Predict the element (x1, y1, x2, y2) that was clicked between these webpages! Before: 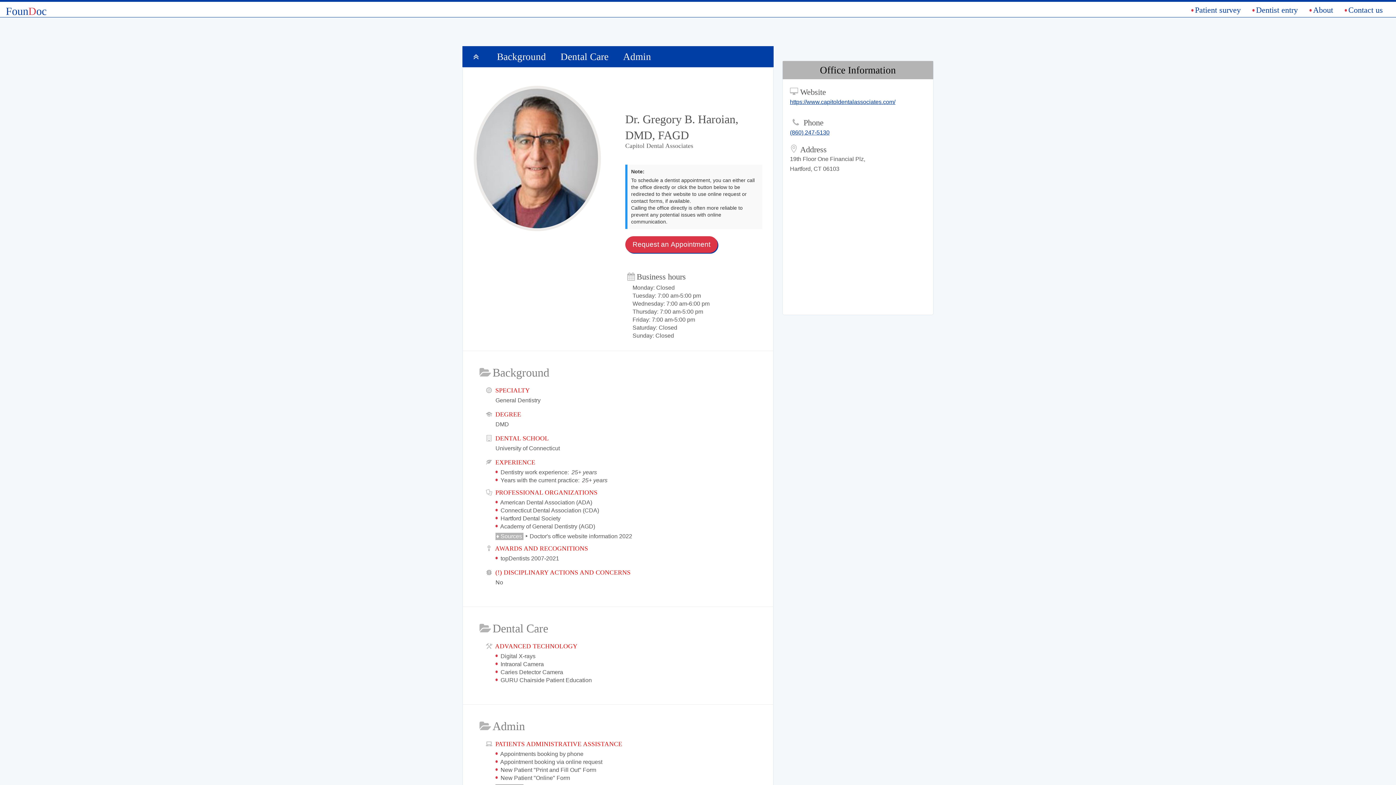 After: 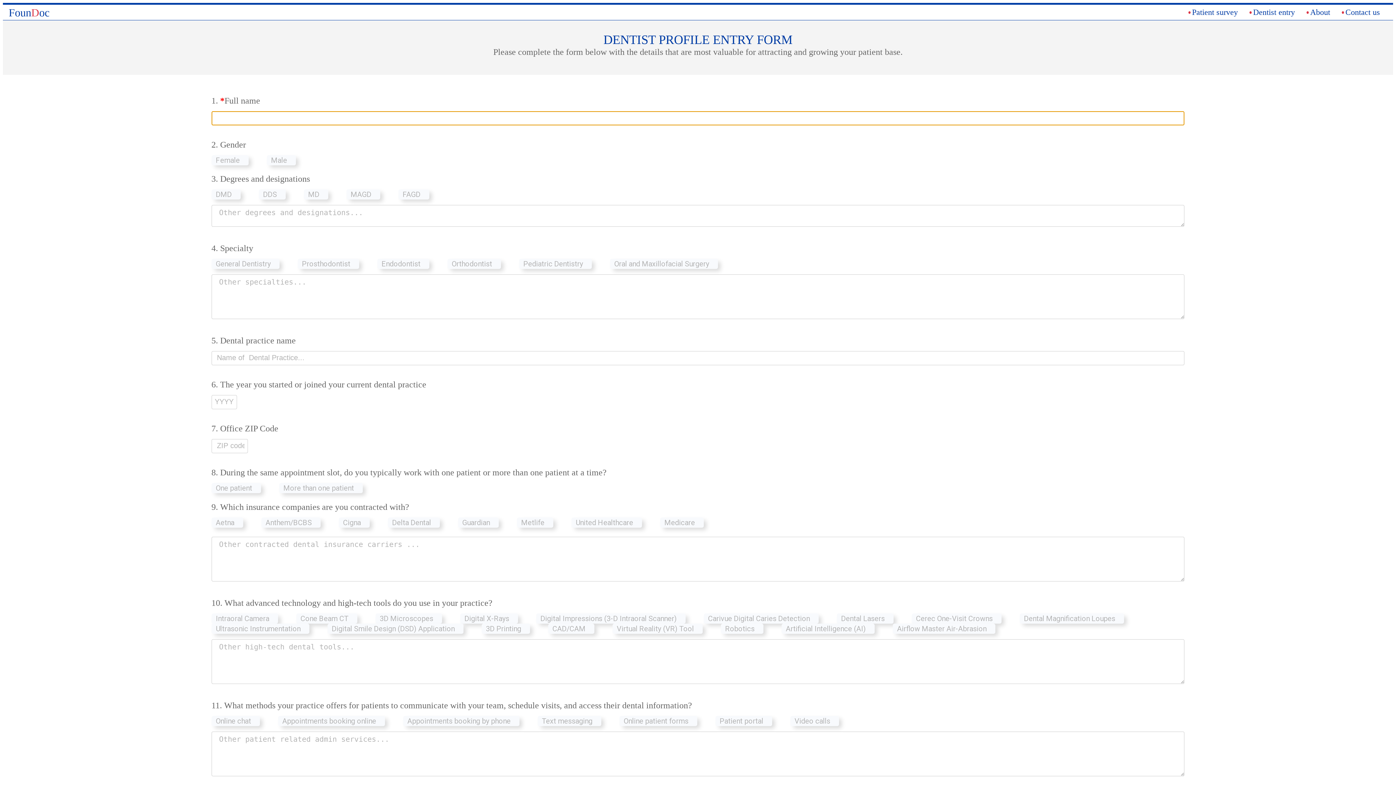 Action: label: Dentist entry bbox: (1246, 3, 1304, 16)